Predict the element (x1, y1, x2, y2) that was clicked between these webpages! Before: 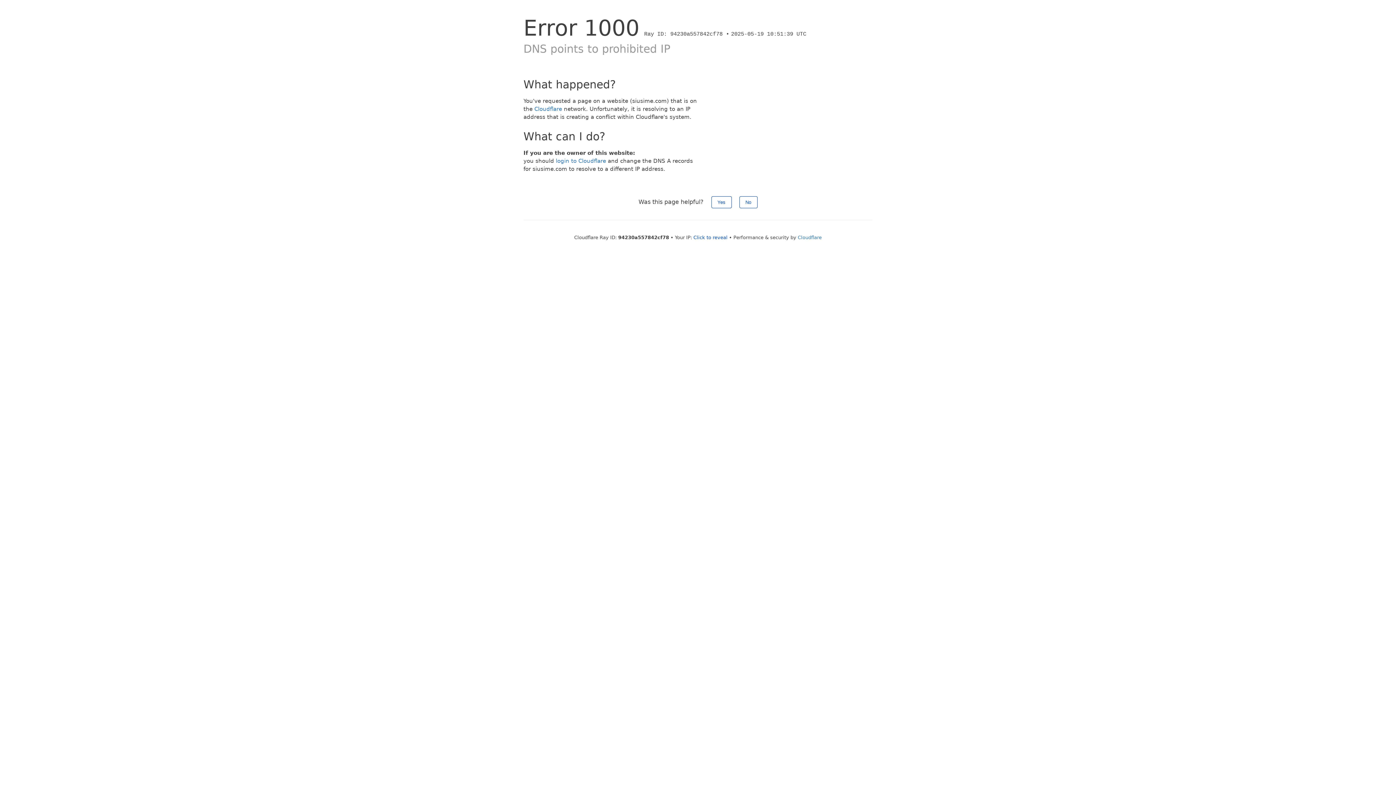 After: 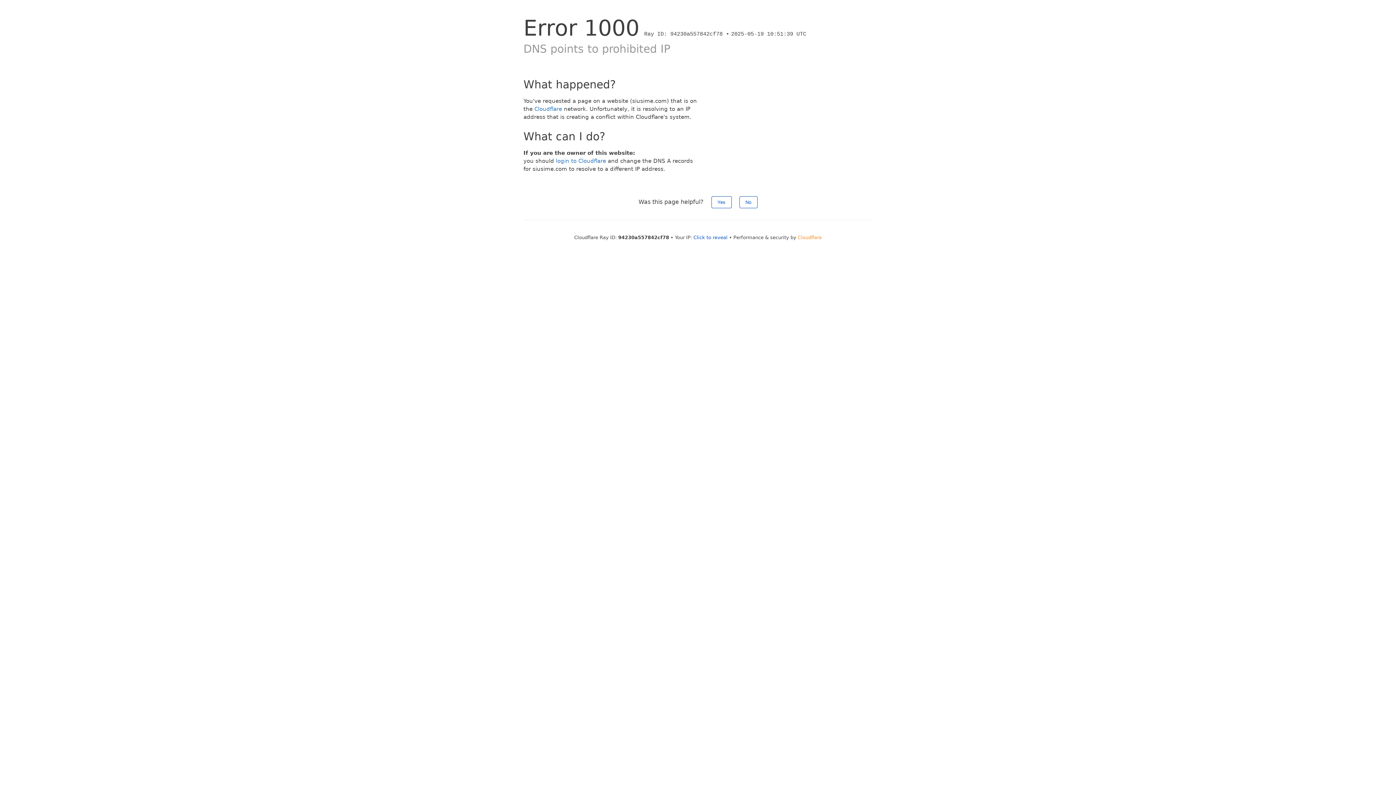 Action: label: Cloudflare bbox: (798, 234, 822, 240)